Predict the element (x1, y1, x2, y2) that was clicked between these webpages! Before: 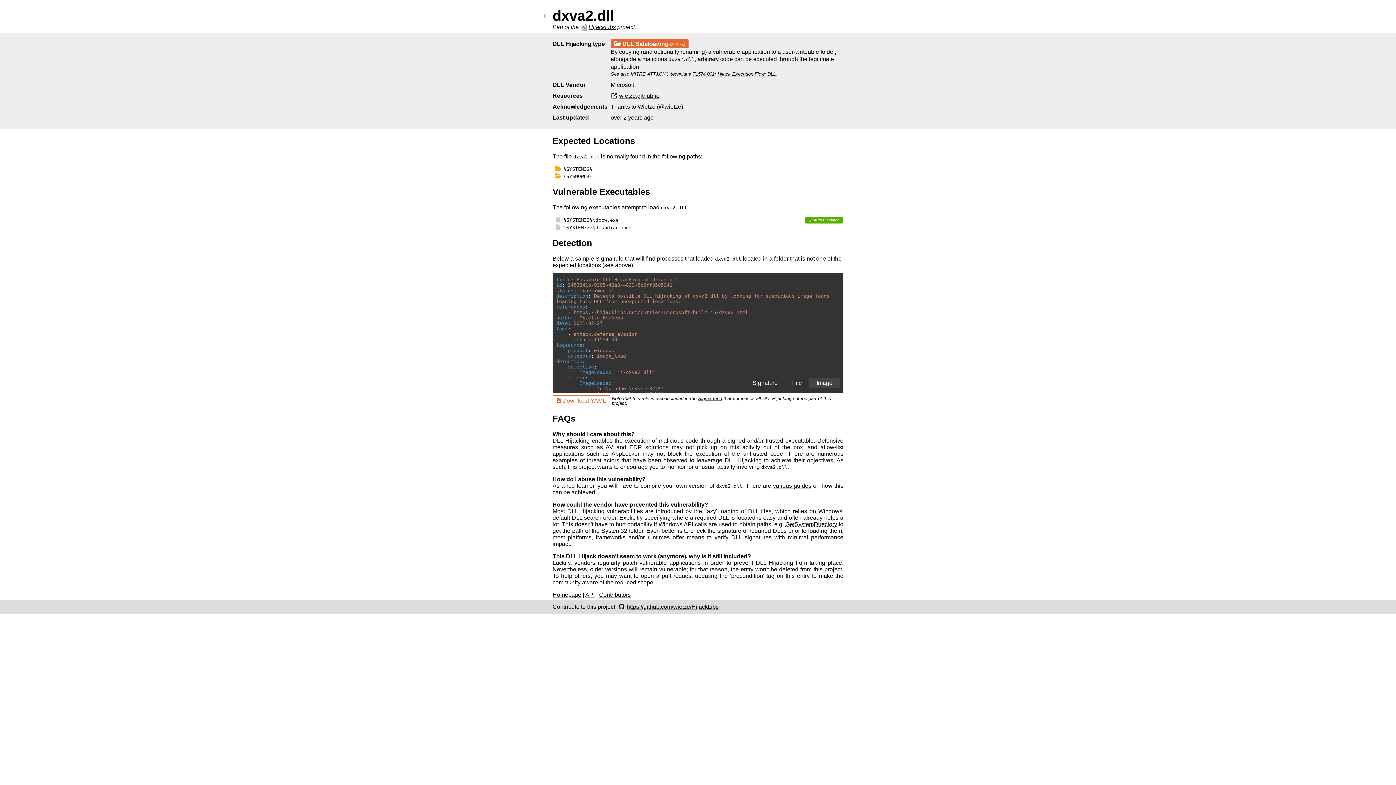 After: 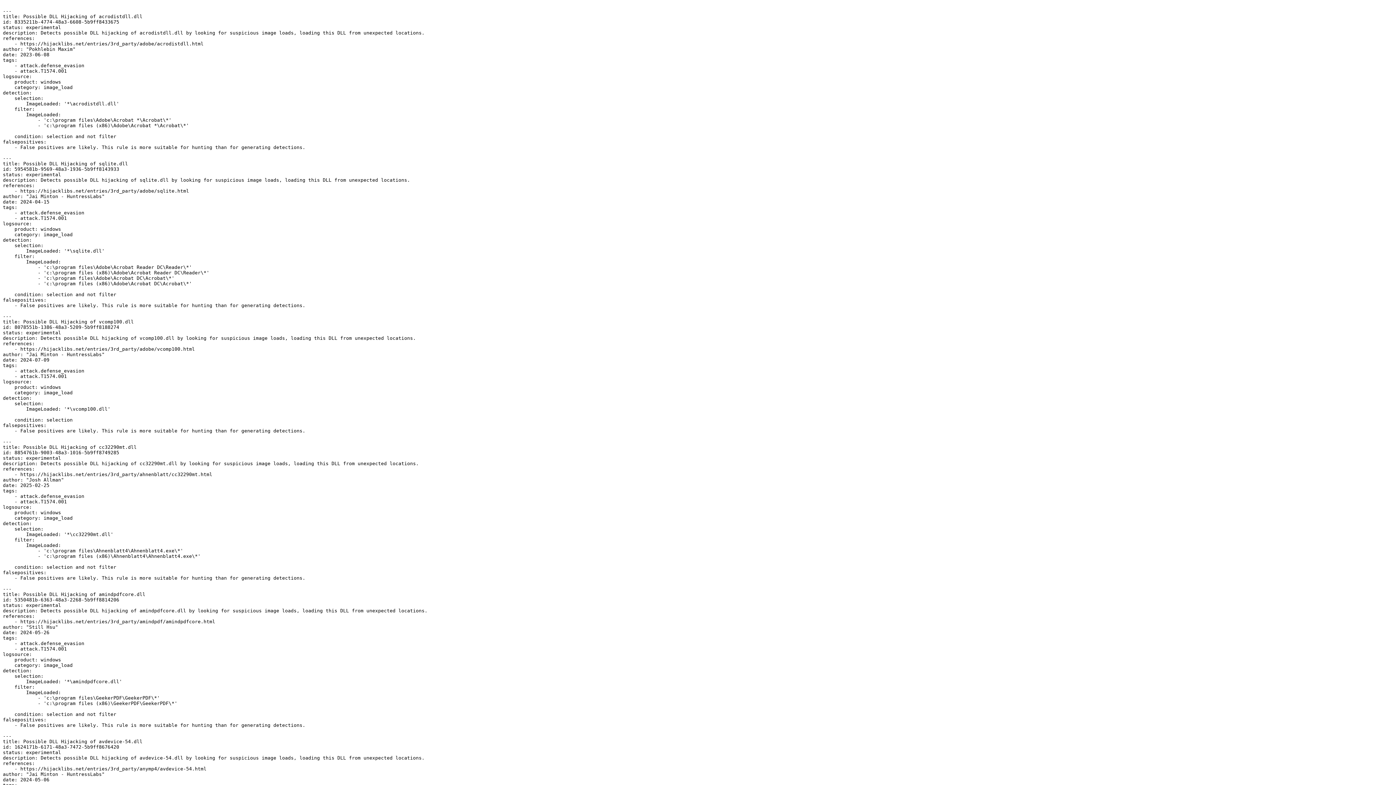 Action: bbox: (698, 395, 722, 401) label: Sigma feed